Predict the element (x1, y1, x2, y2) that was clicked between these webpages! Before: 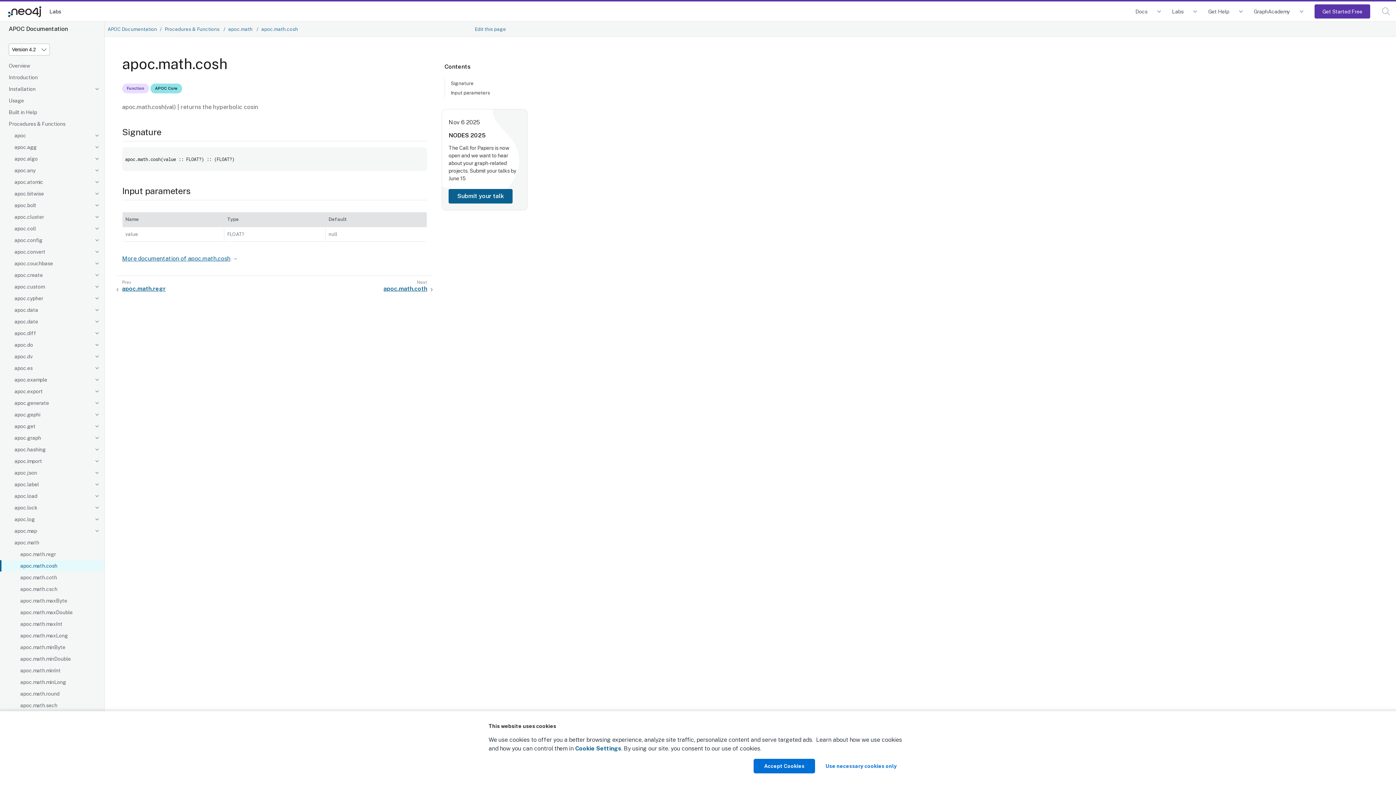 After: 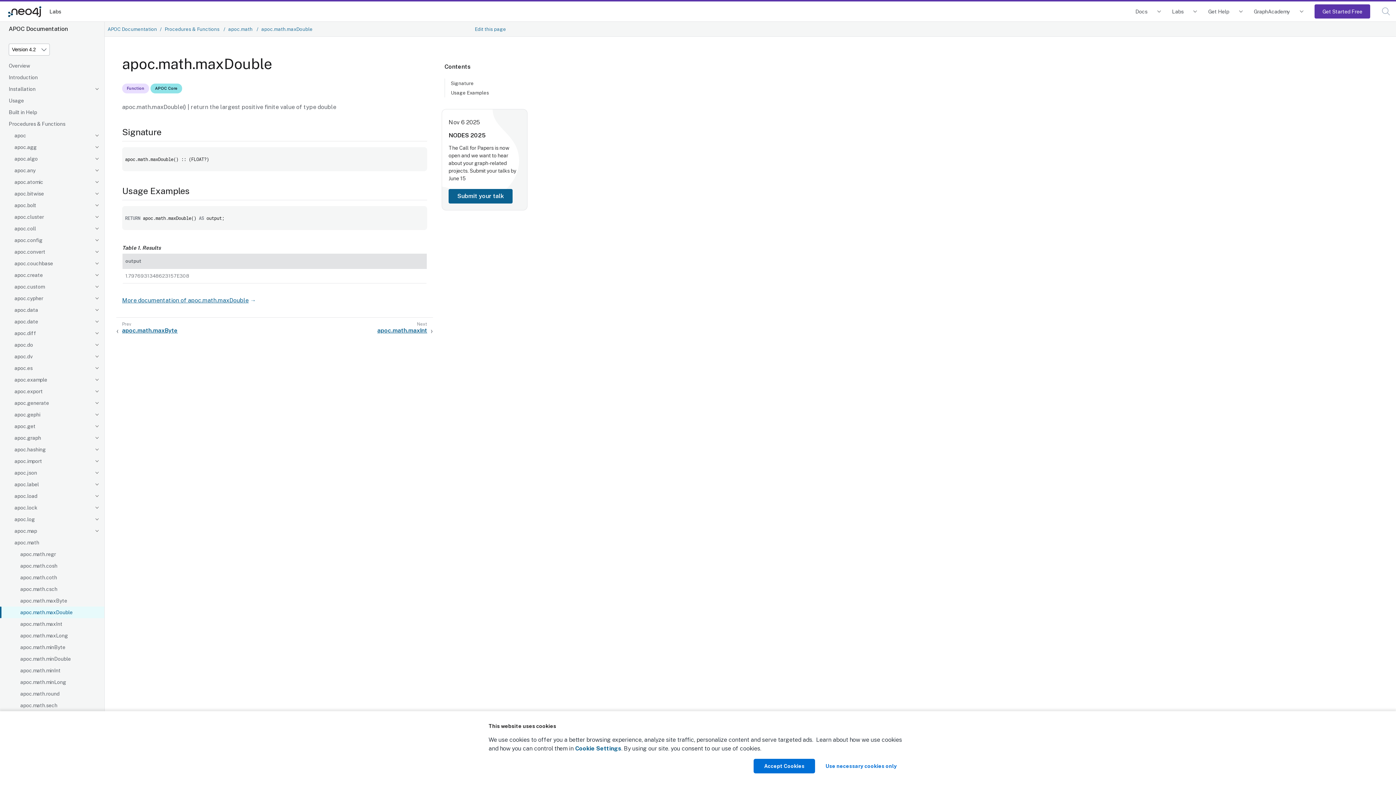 Action: label: apoc.math.maxDouble bbox: (0, 607, 104, 618)